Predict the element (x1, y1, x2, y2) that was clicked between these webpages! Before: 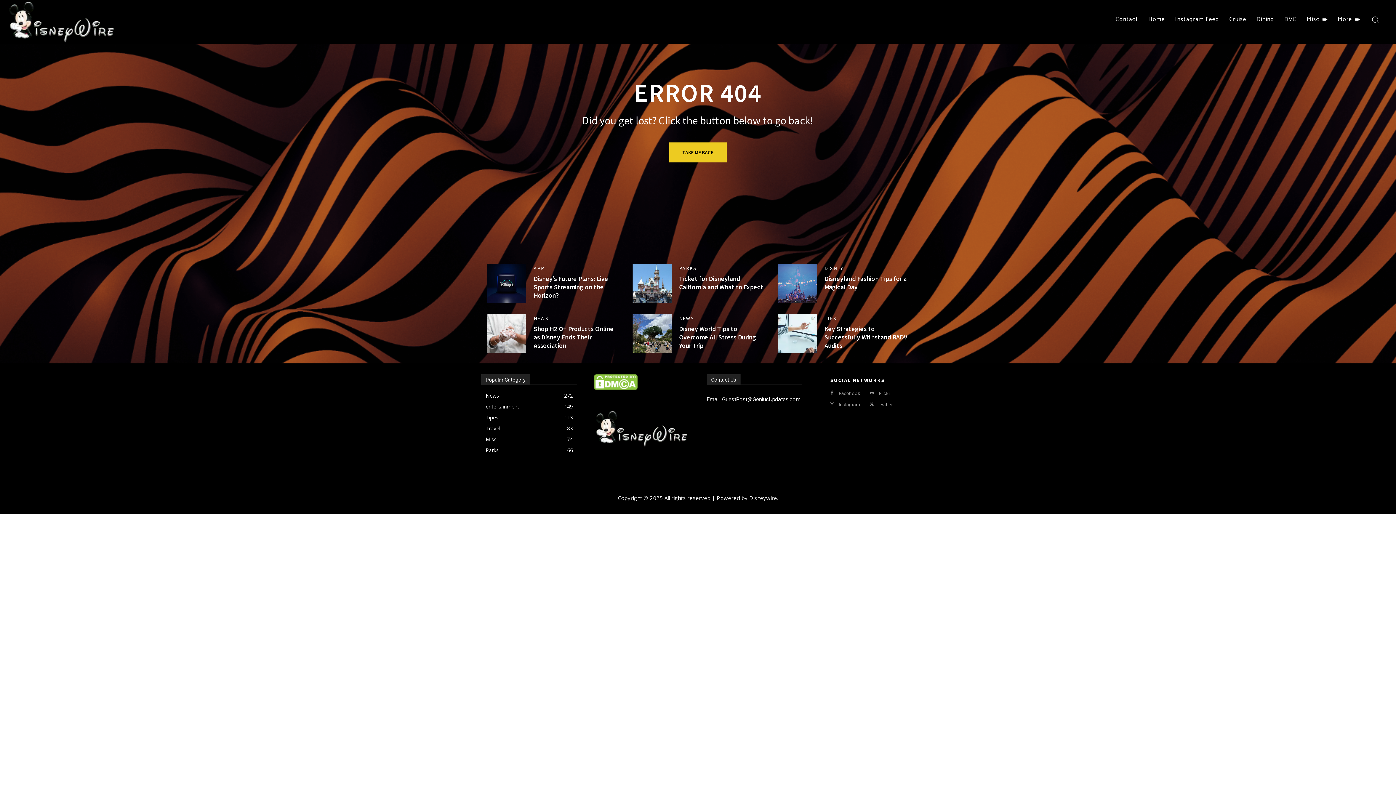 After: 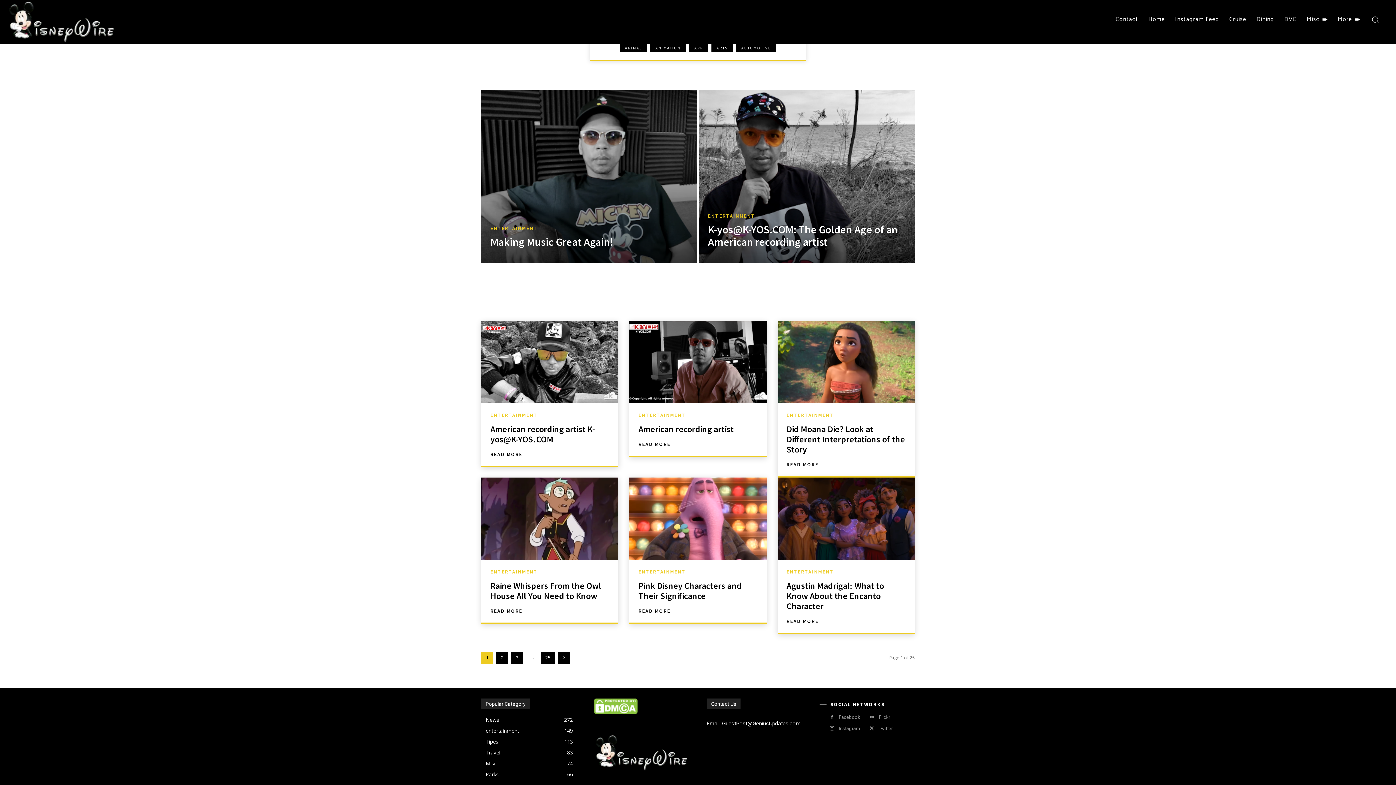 Action: label: entertainment
149 bbox: (485, 403, 519, 410)